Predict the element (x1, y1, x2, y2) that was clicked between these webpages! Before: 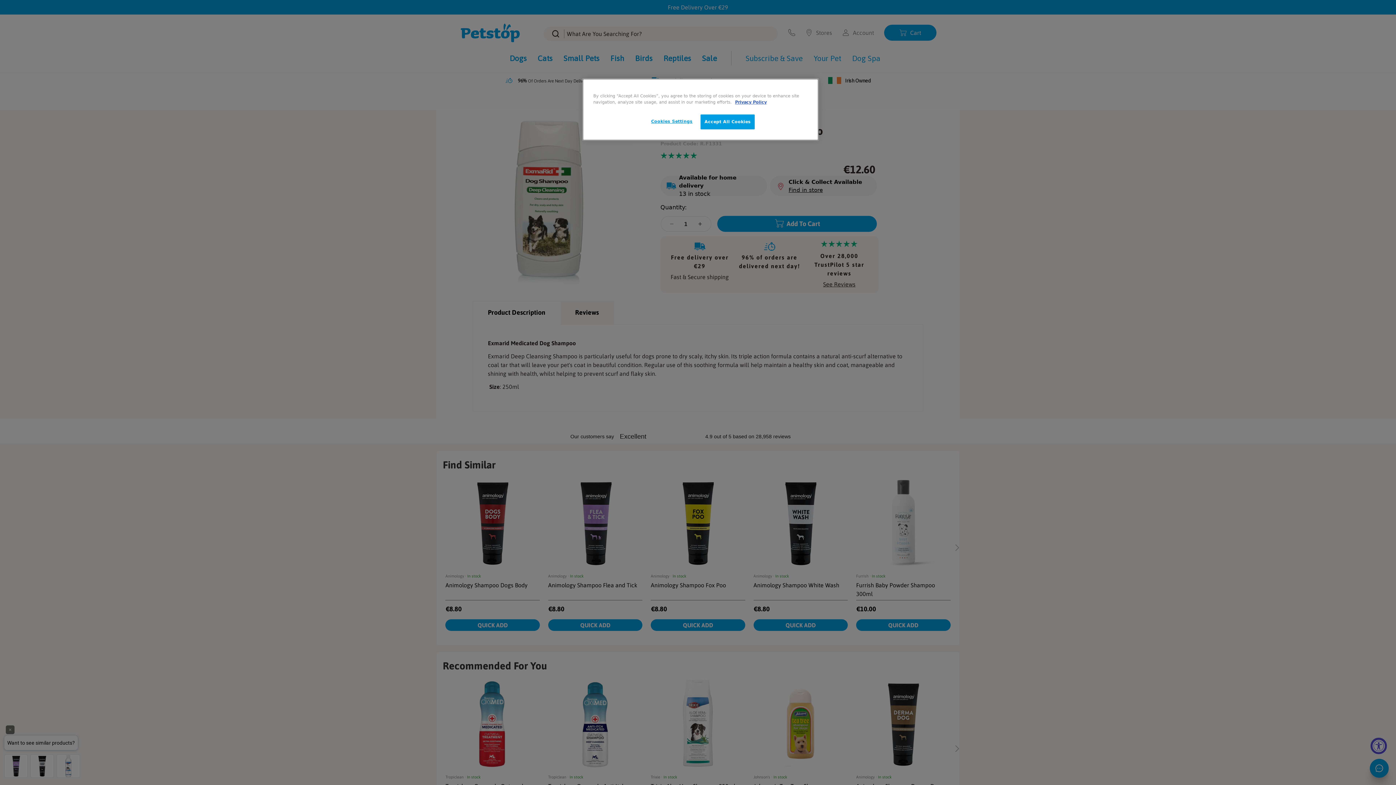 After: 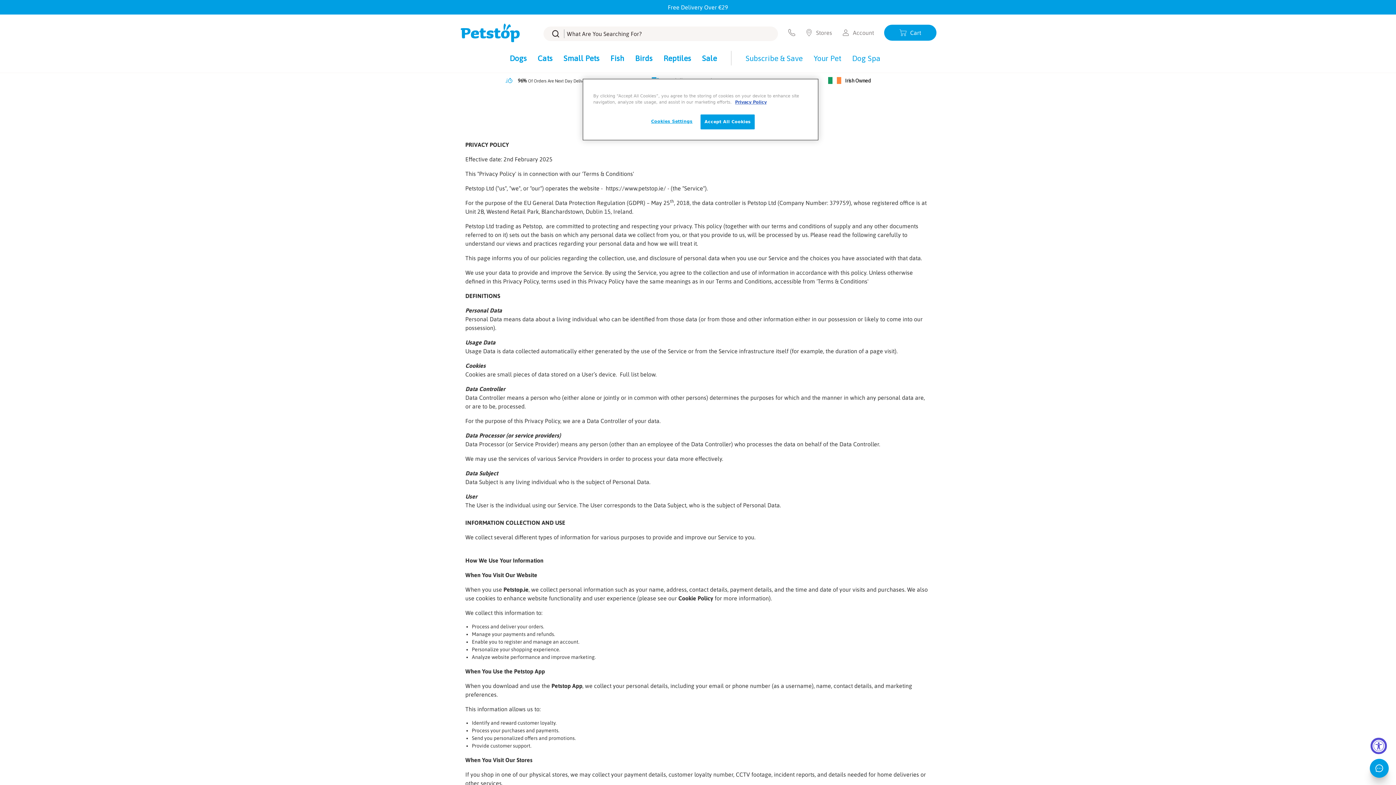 Action: bbox: (735, 99, 766, 104) label: More information about your privacy